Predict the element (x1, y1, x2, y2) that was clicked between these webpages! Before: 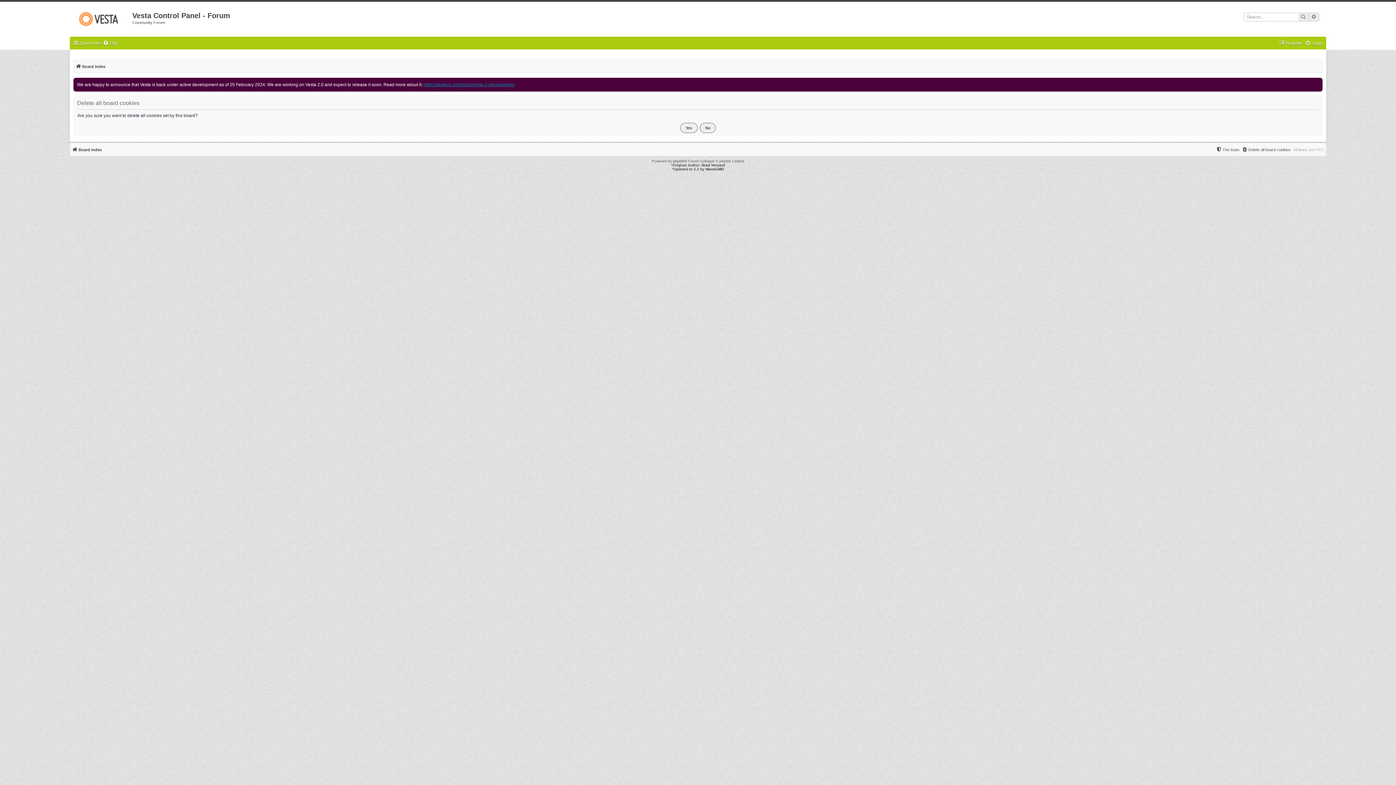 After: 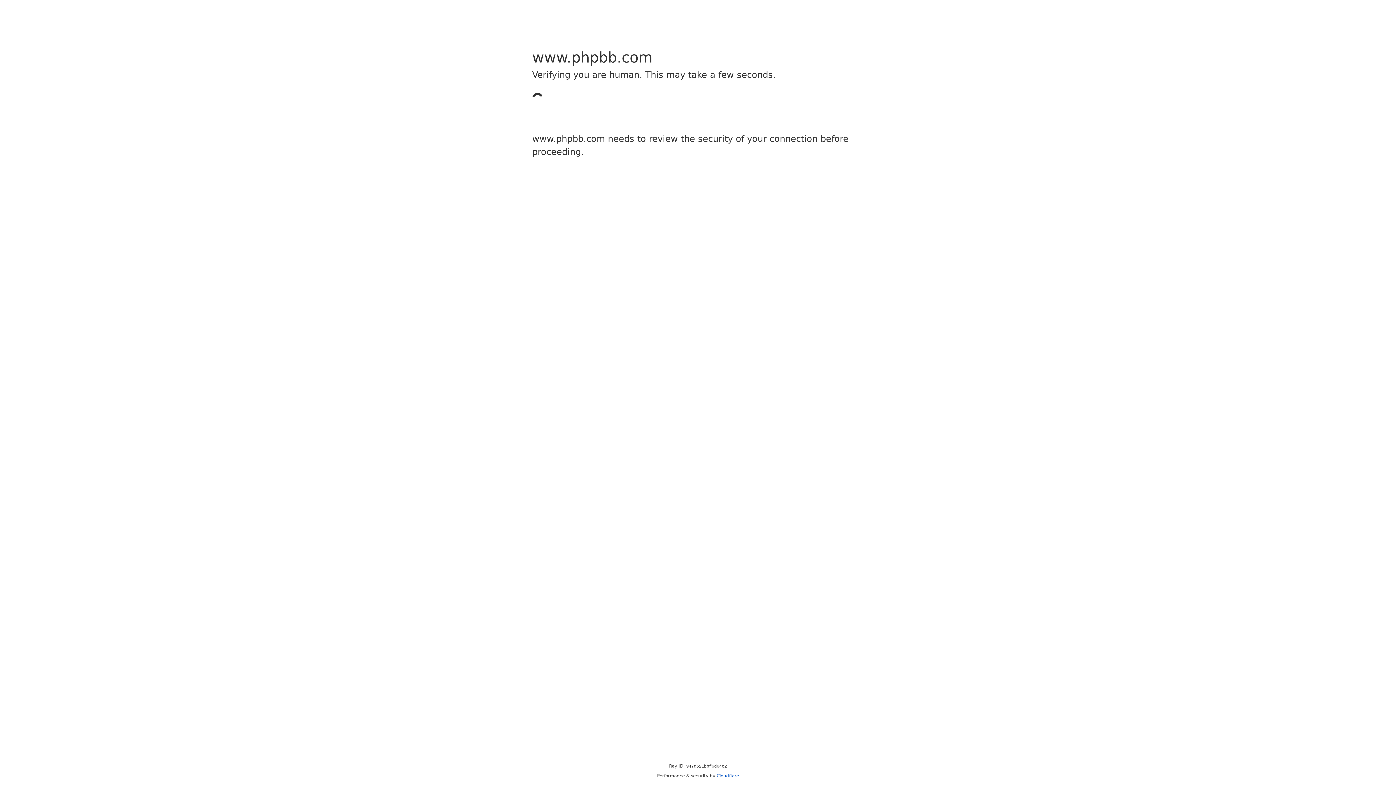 Action: label: phpBB bbox: (673, 159, 684, 163)